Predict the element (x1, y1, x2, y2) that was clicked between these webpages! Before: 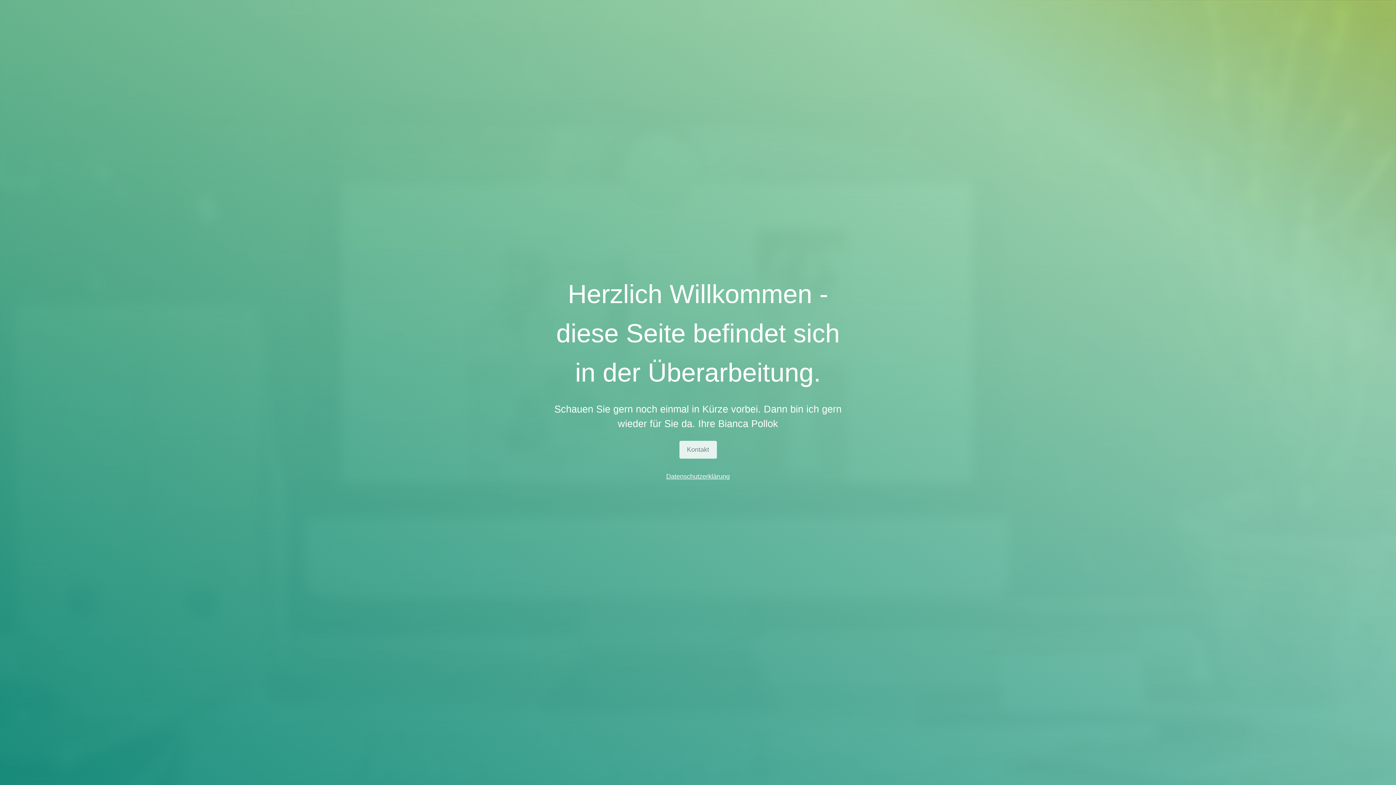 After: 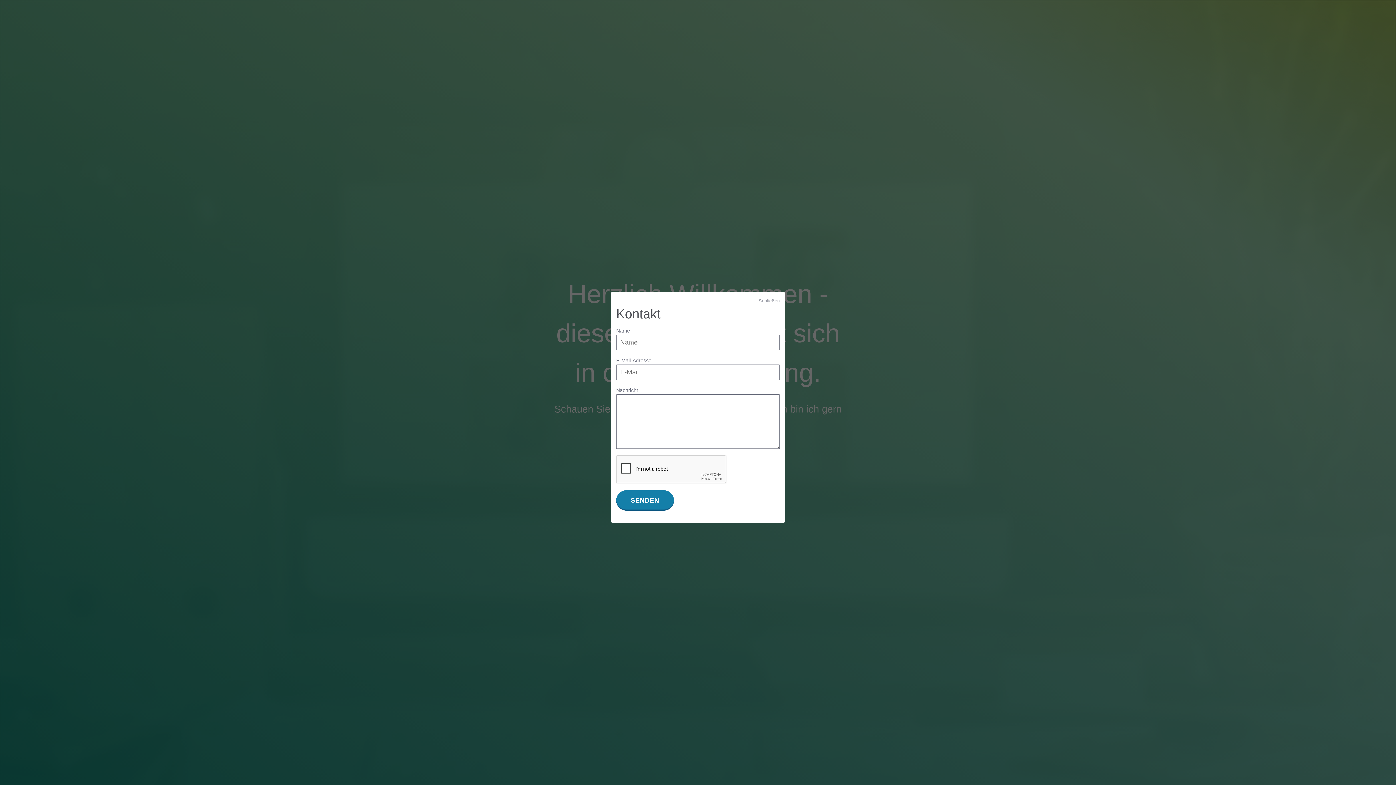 Action: bbox: (679, 441, 716, 458) label: Kontakt